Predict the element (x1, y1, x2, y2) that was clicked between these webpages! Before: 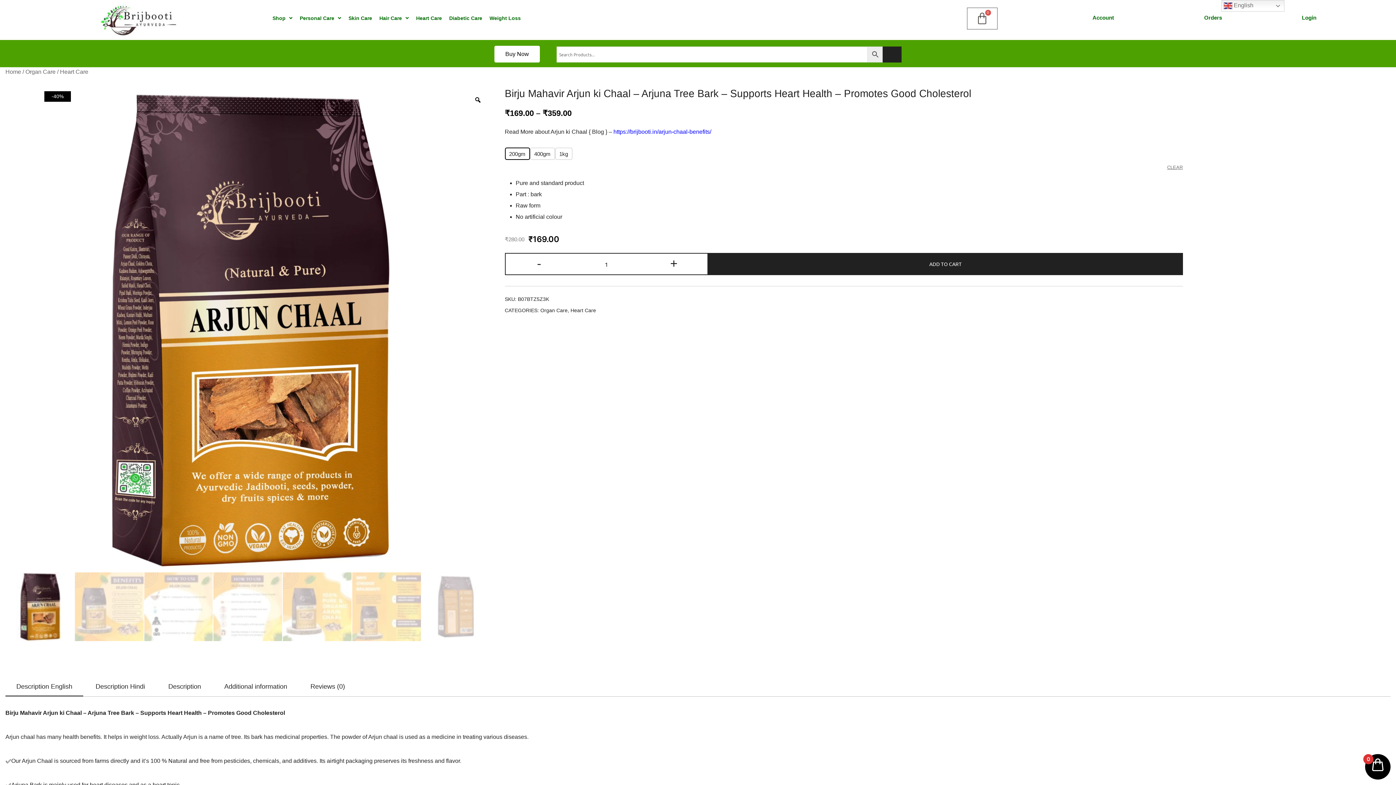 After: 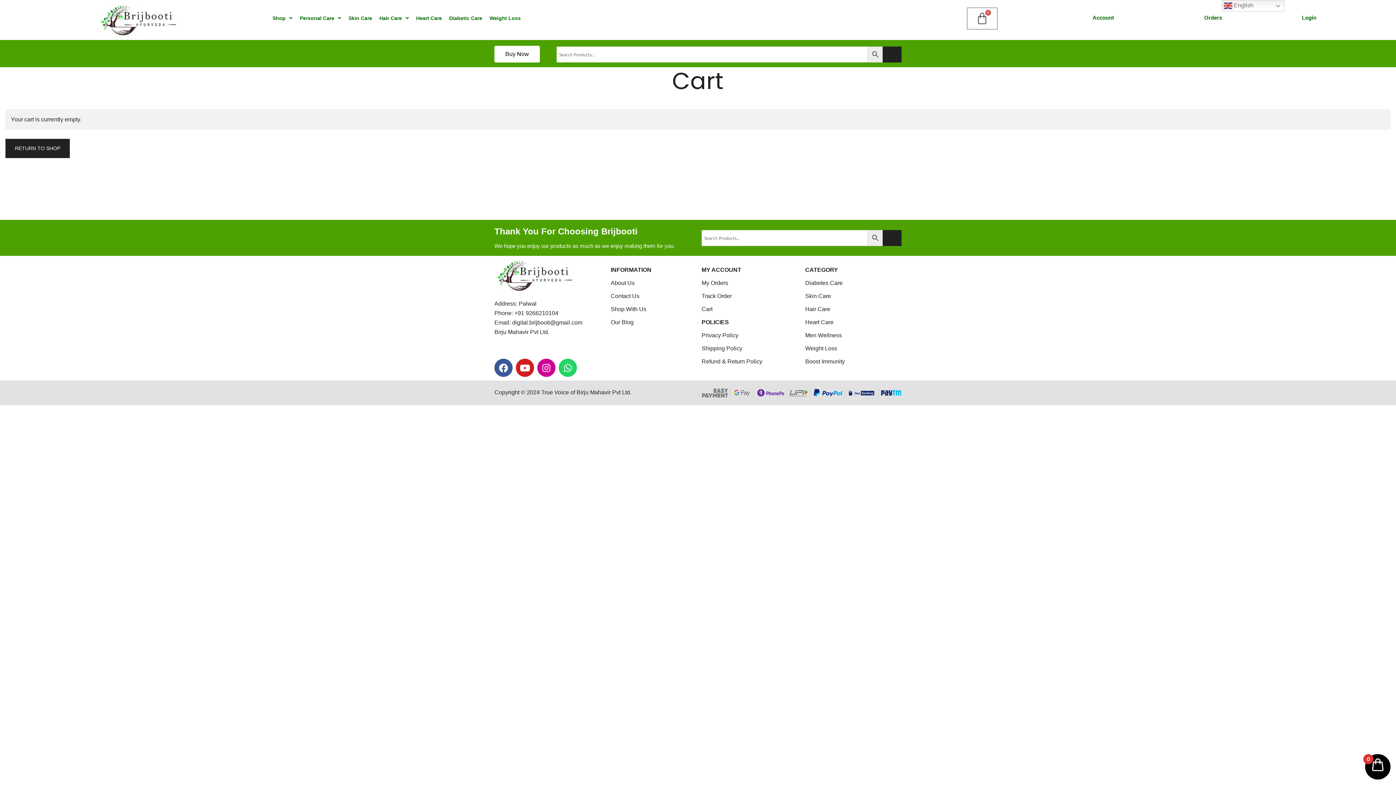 Action: bbox: (967, 7, 997, 29) label: Cart